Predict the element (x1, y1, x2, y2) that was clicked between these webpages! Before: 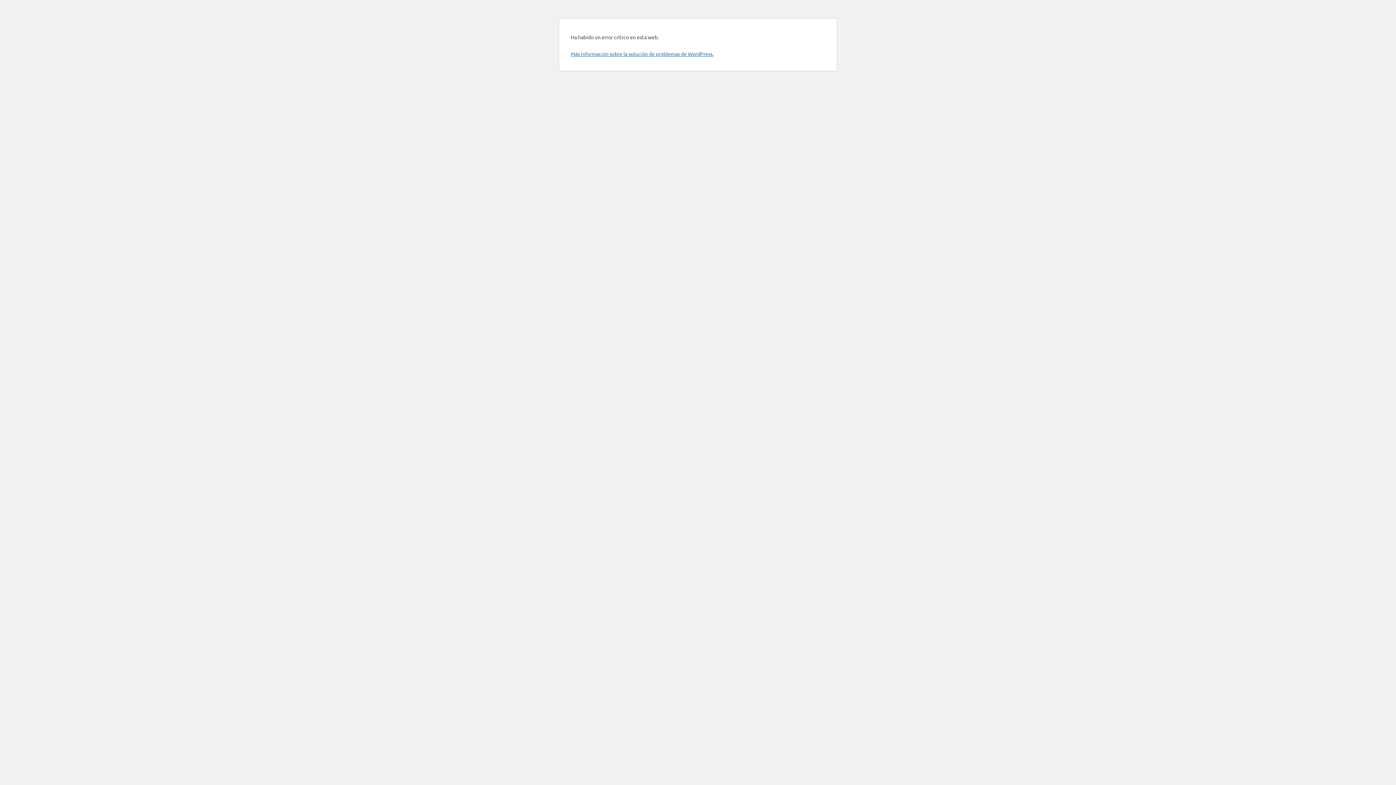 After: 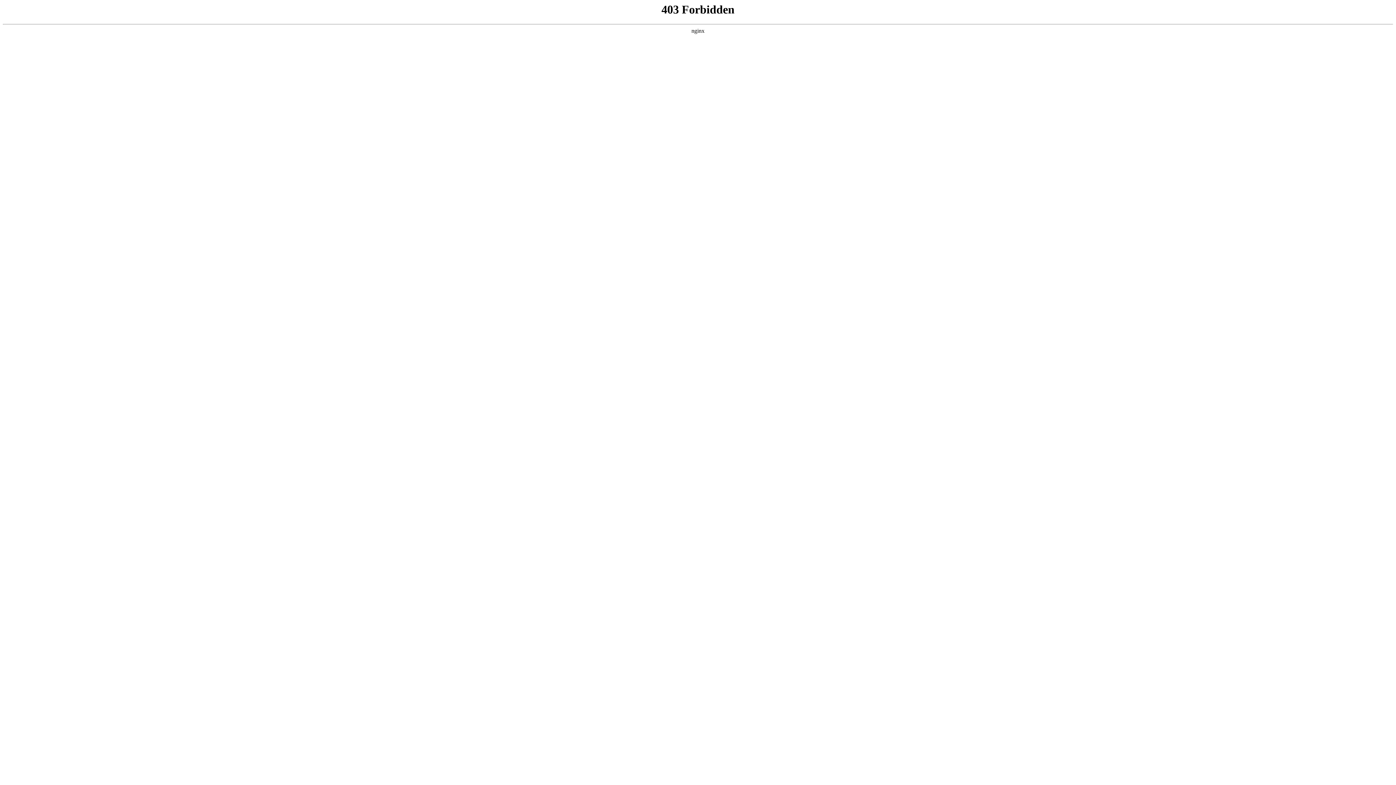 Action: label: Más información sobre la solución de problemas de WordPress. bbox: (570, 50, 713, 57)